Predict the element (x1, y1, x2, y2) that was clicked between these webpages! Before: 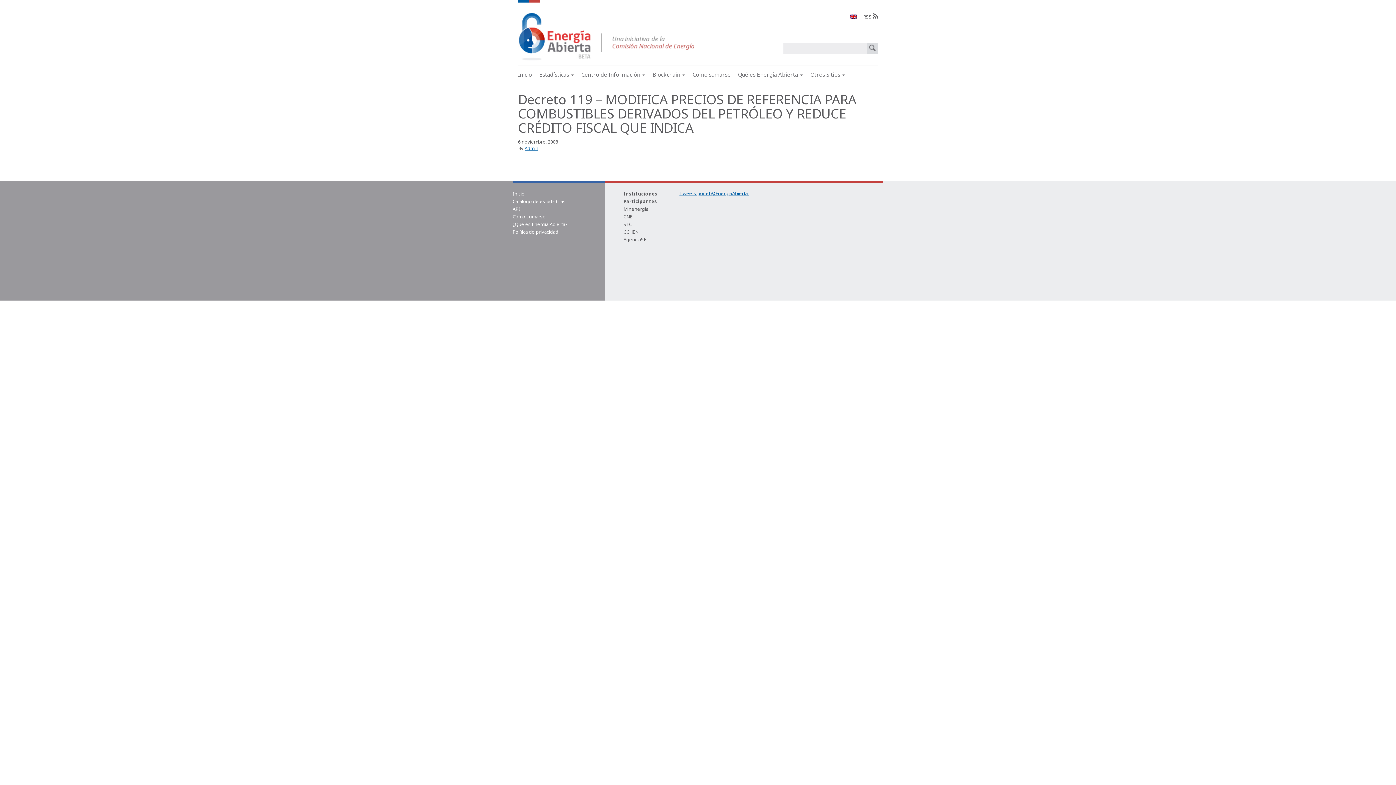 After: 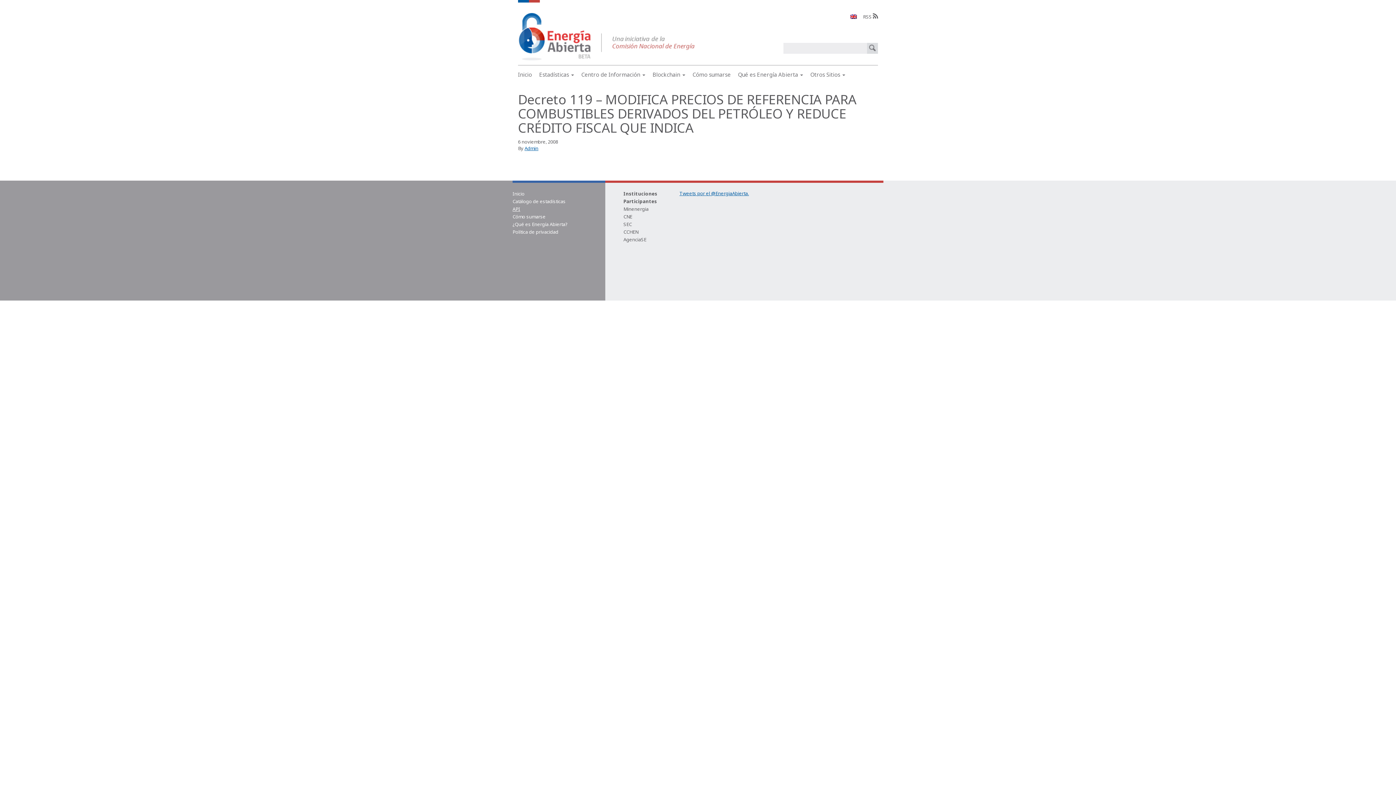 Action: bbox: (512, 205, 520, 212) label: API